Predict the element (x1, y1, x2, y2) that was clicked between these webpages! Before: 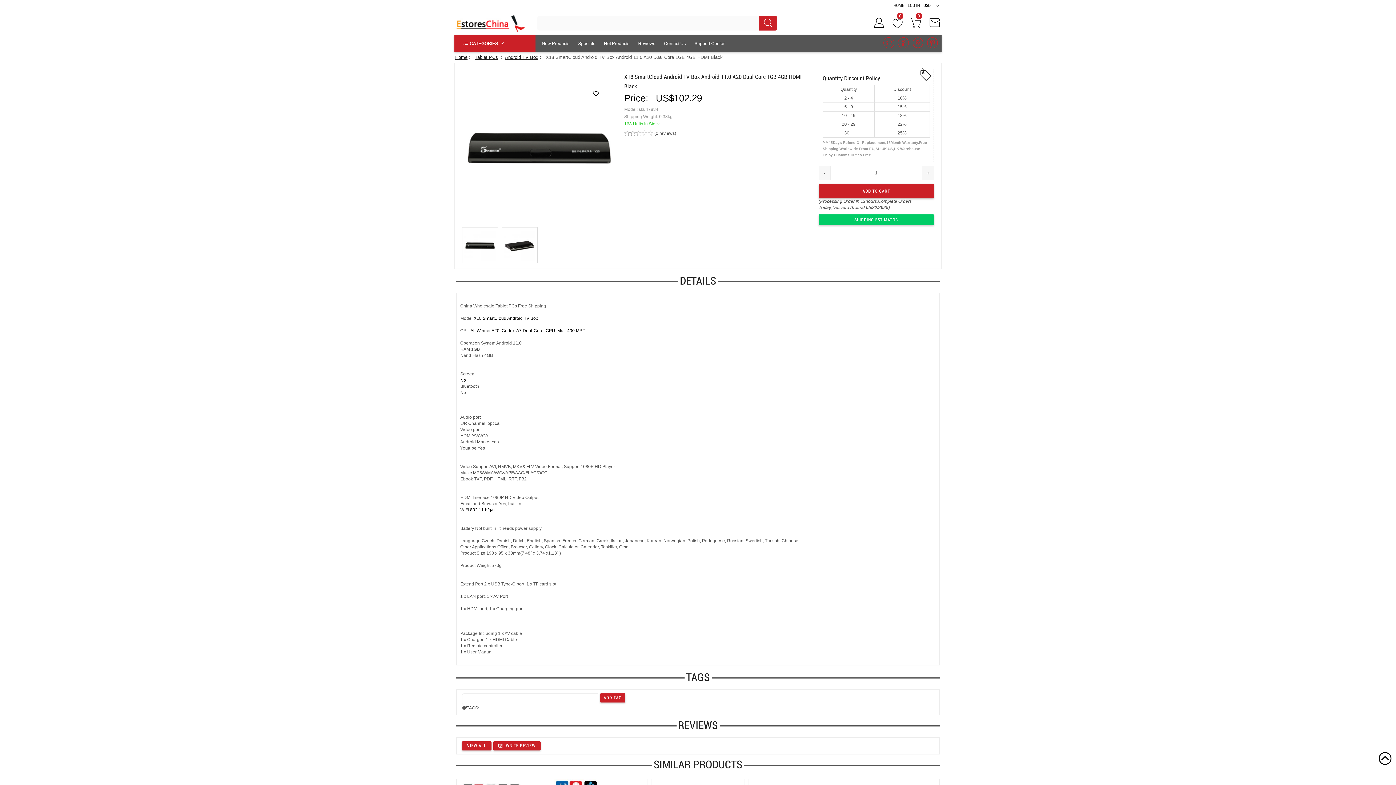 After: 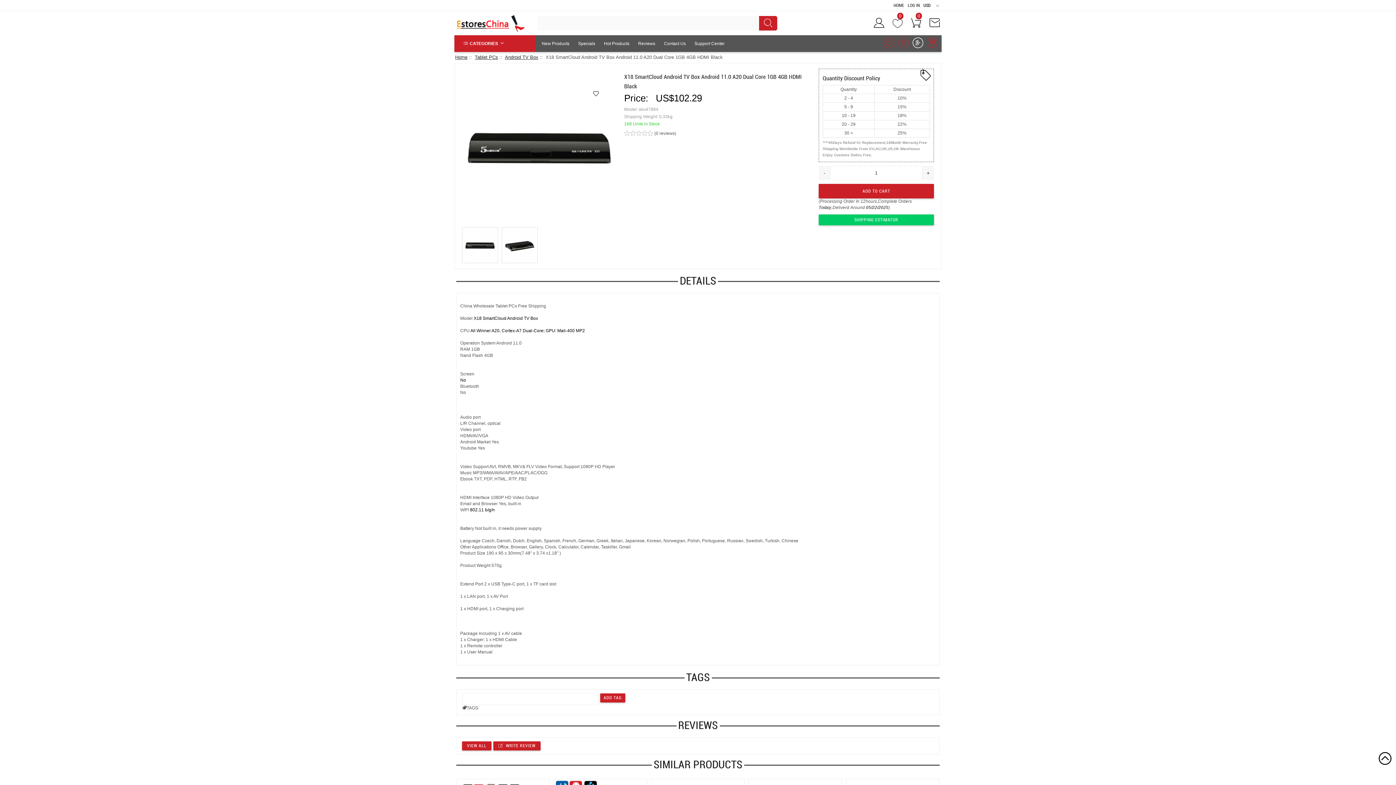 Action: bbox: (912, 35, 923, 52)